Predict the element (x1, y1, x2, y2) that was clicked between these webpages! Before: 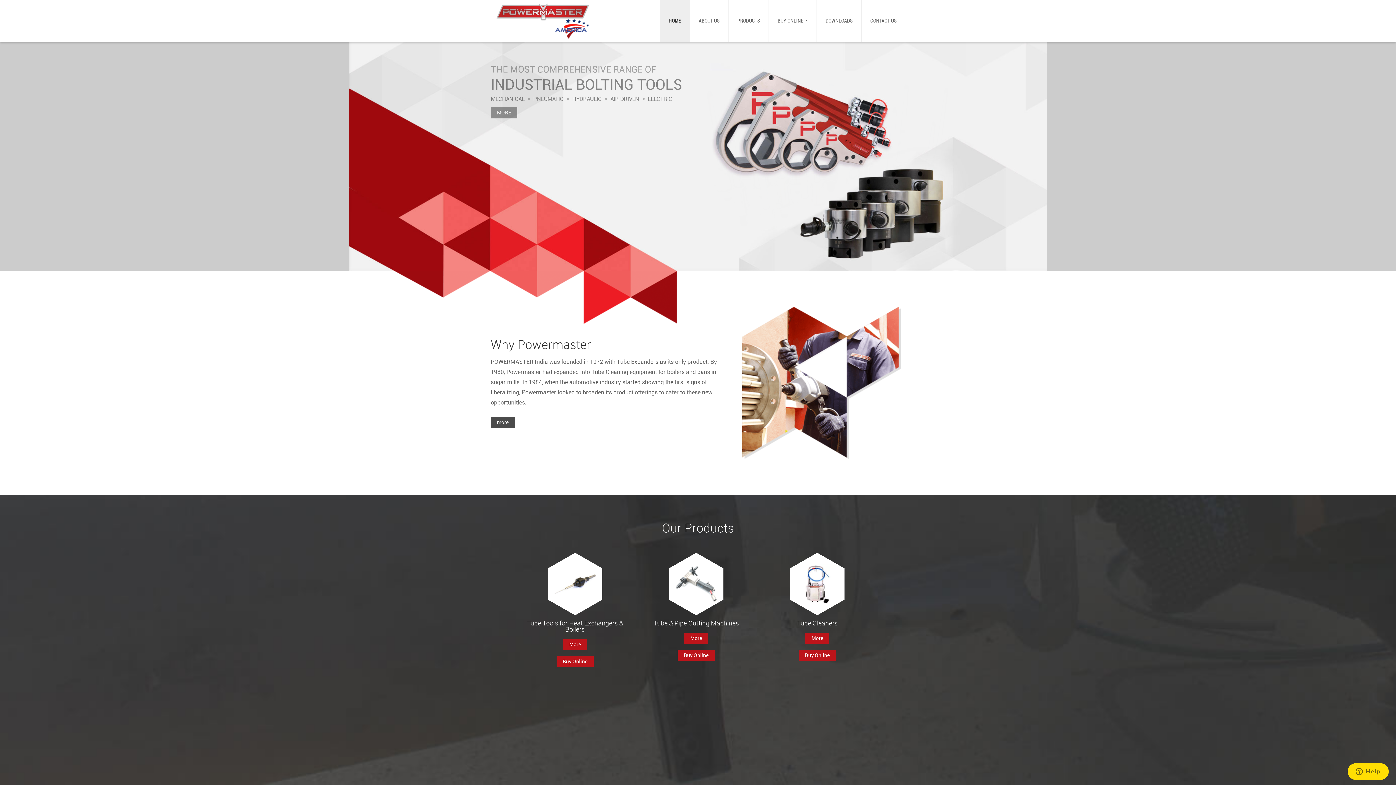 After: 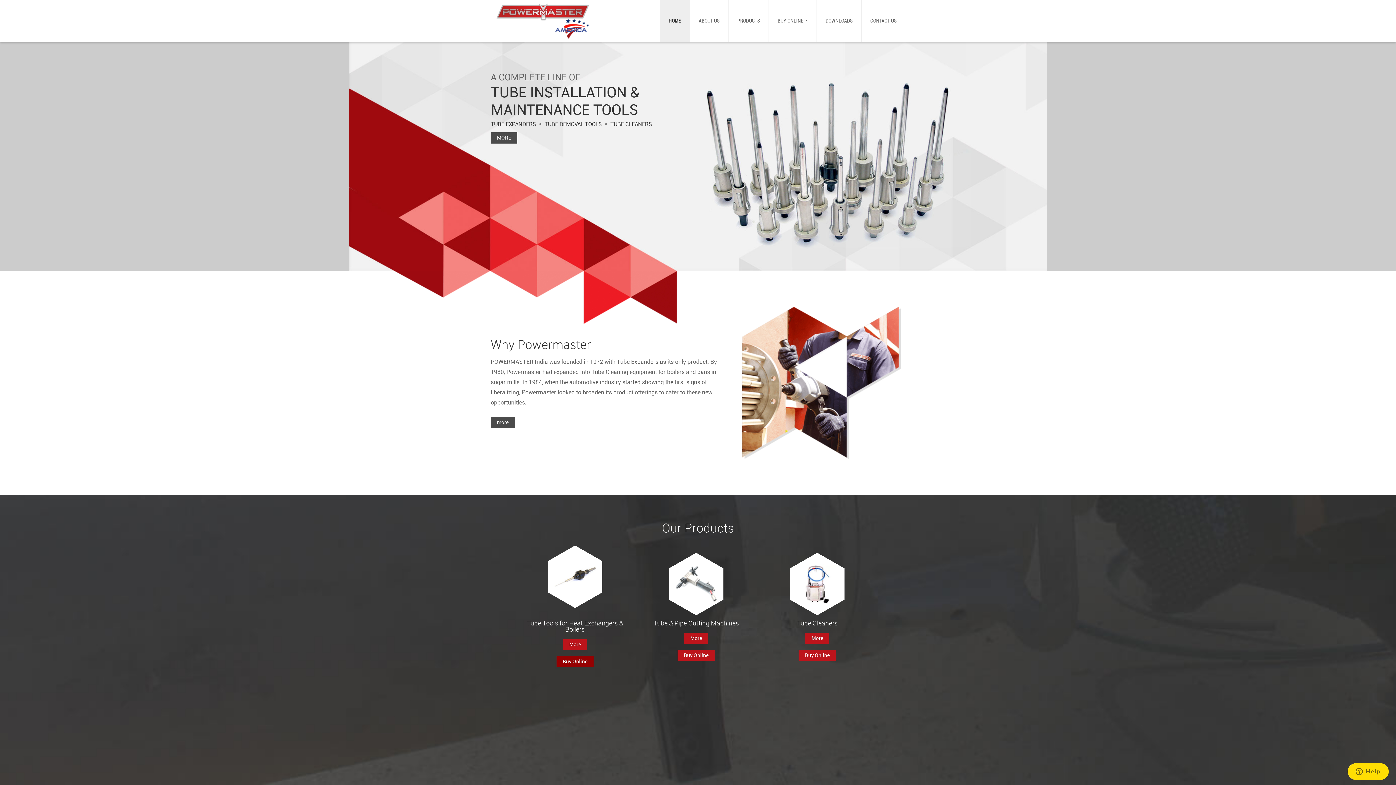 Action: label: Buy Online bbox: (517, 650, 633, 667)